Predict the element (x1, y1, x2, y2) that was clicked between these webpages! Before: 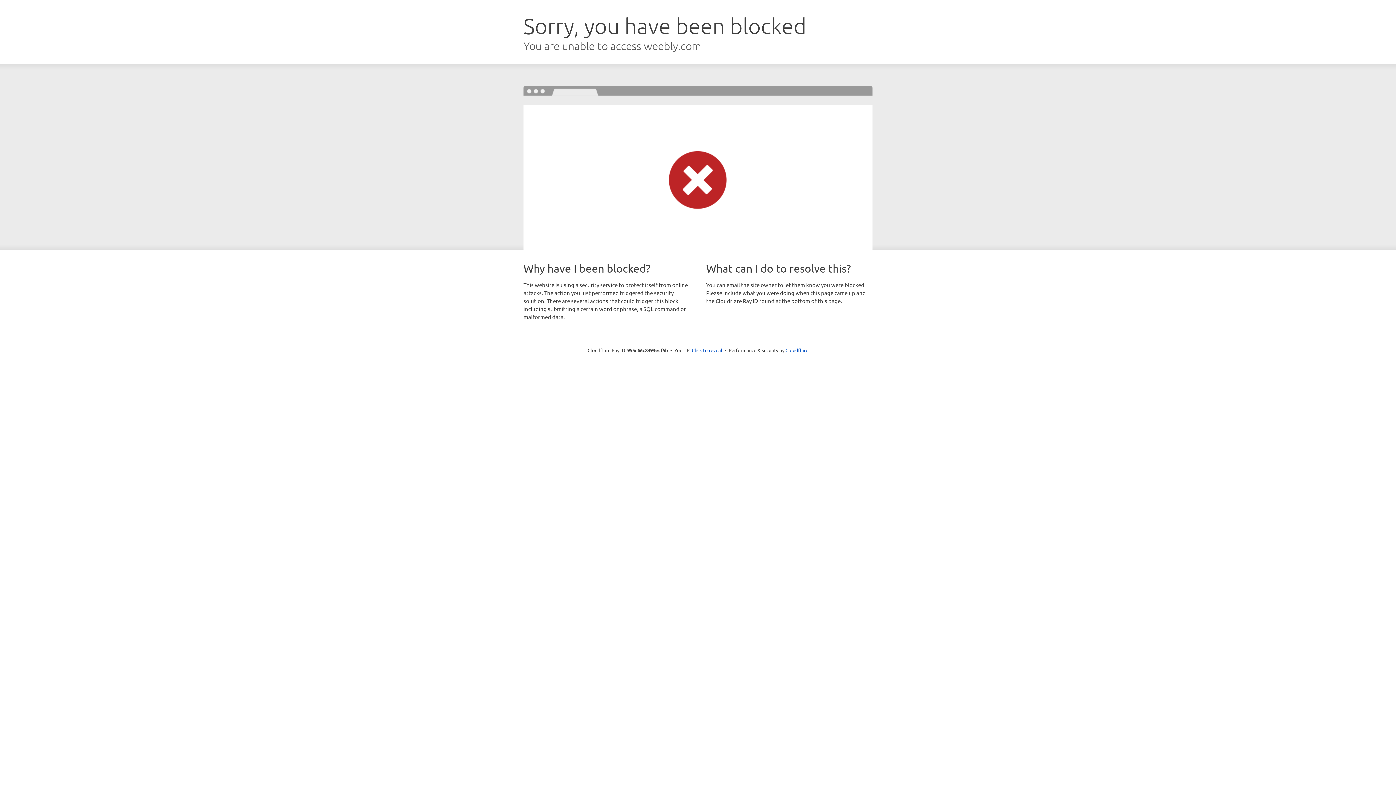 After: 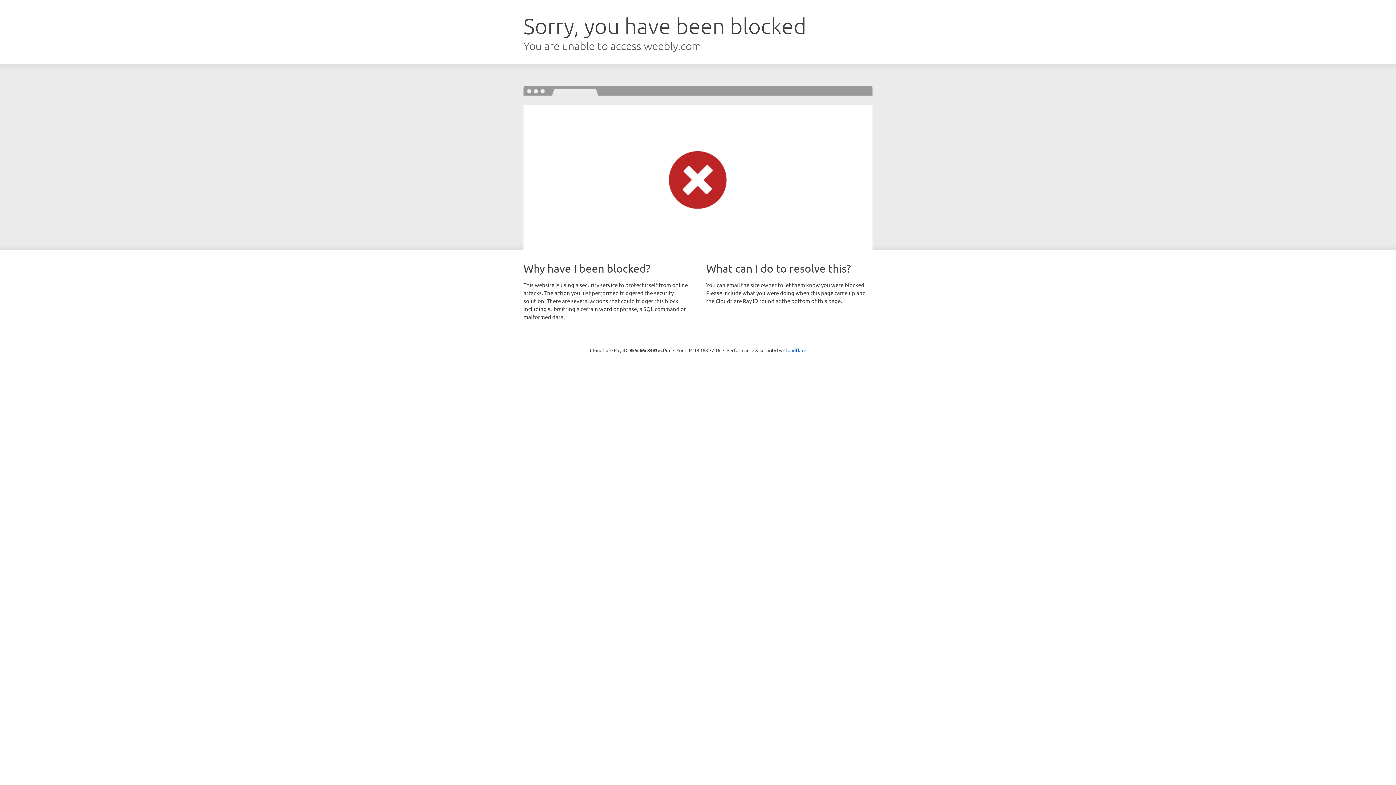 Action: bbox: (692, 346, 722, 353) label: Click to reveal